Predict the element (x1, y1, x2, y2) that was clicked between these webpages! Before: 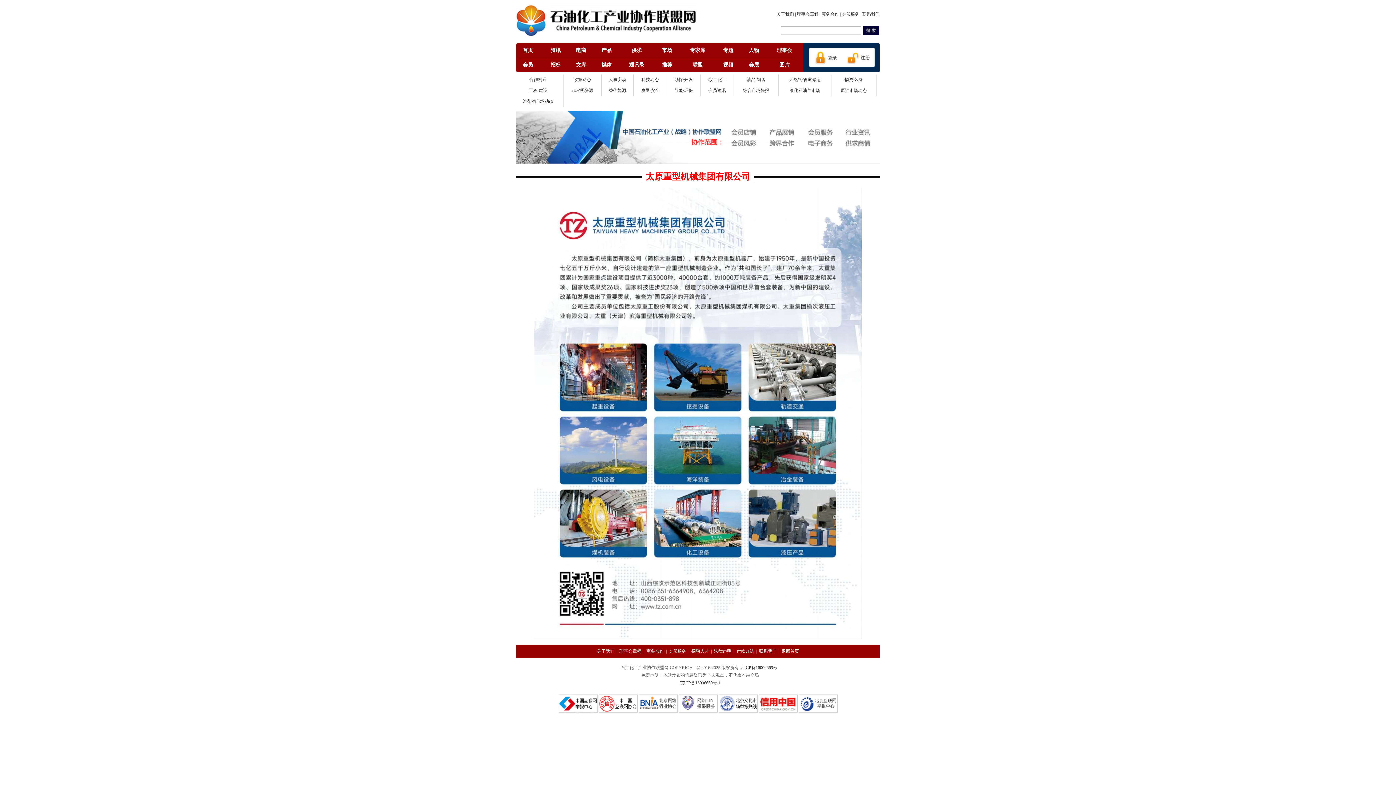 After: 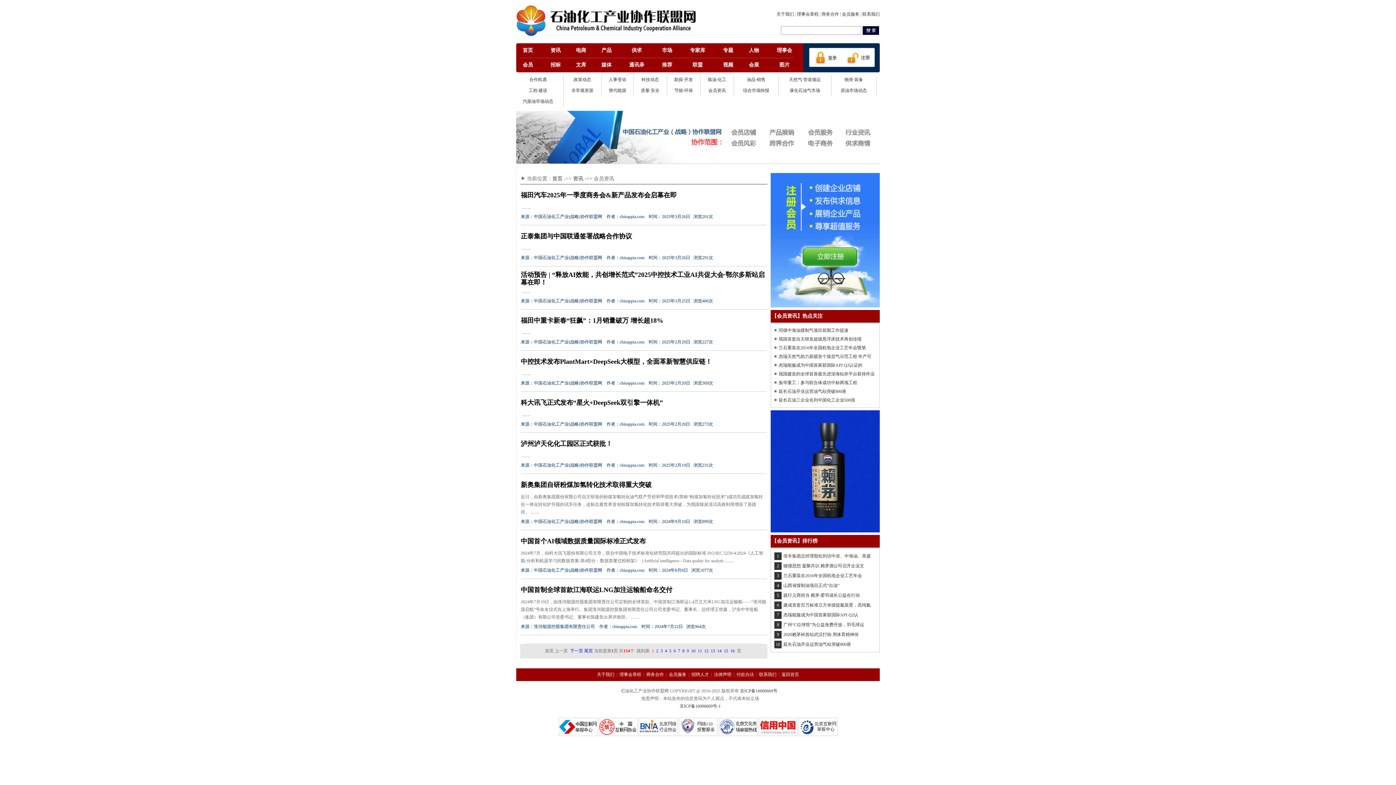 Action: bbox: (708, 88, 726, 93) label: 会员资讯